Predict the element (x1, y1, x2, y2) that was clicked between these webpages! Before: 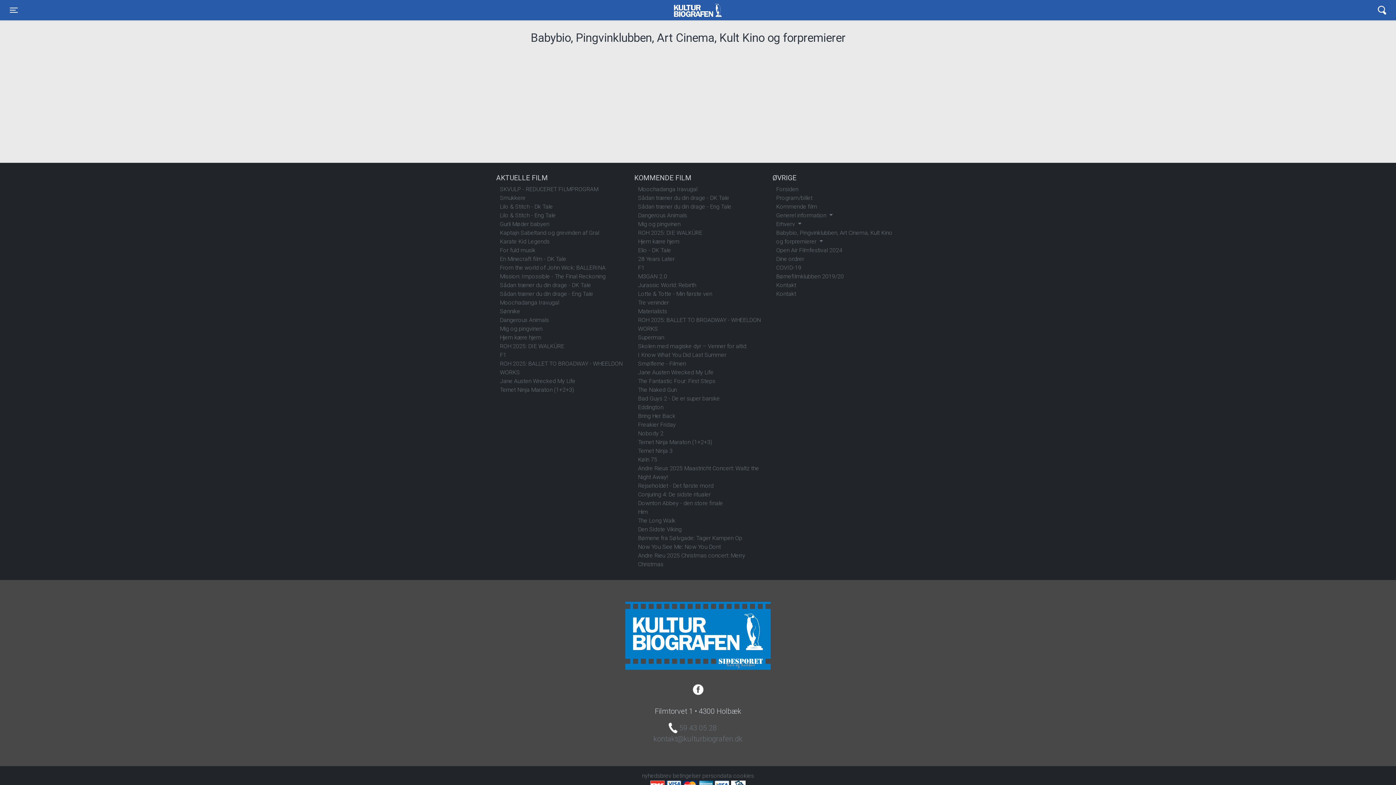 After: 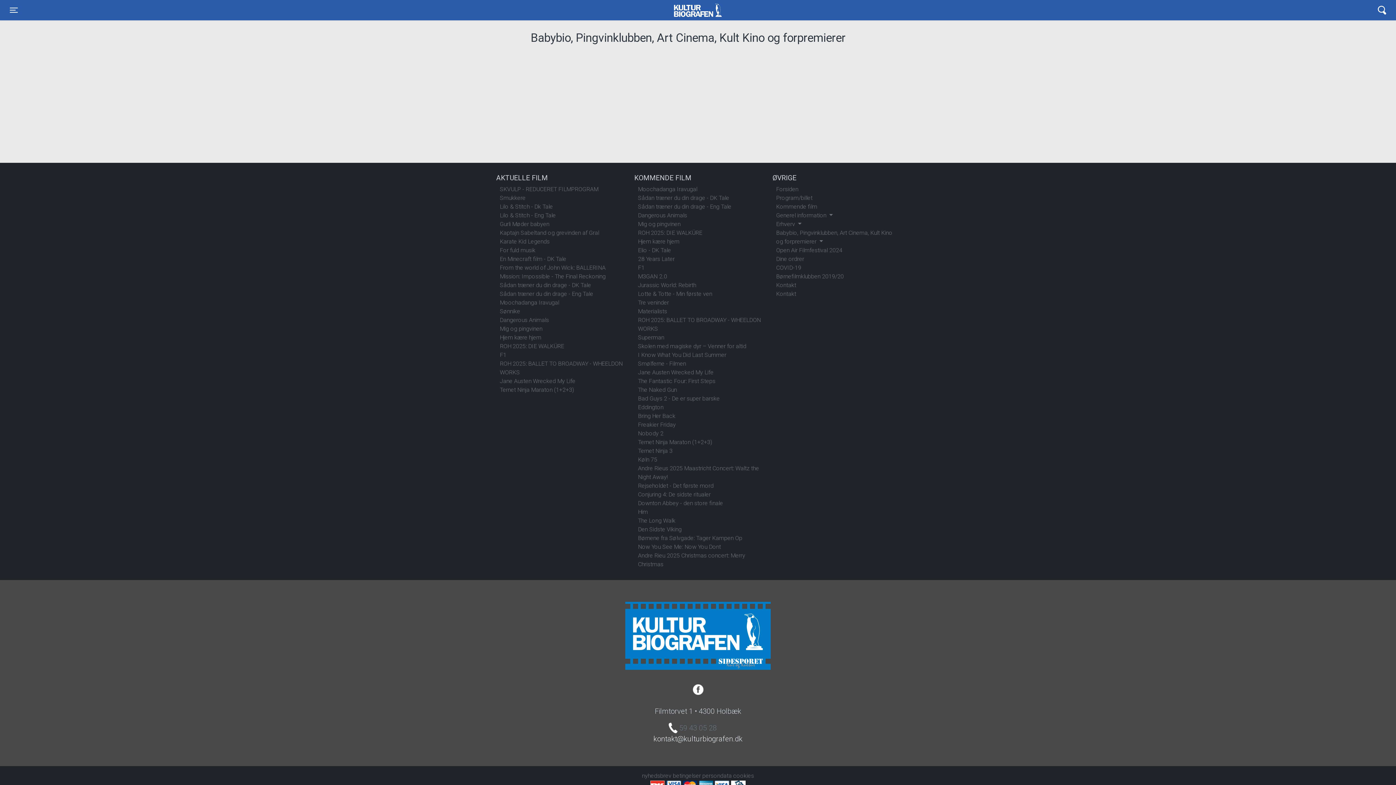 Action: bbox: (653, 735, 742, 743) label: kontakt@kulturbiografen.dk